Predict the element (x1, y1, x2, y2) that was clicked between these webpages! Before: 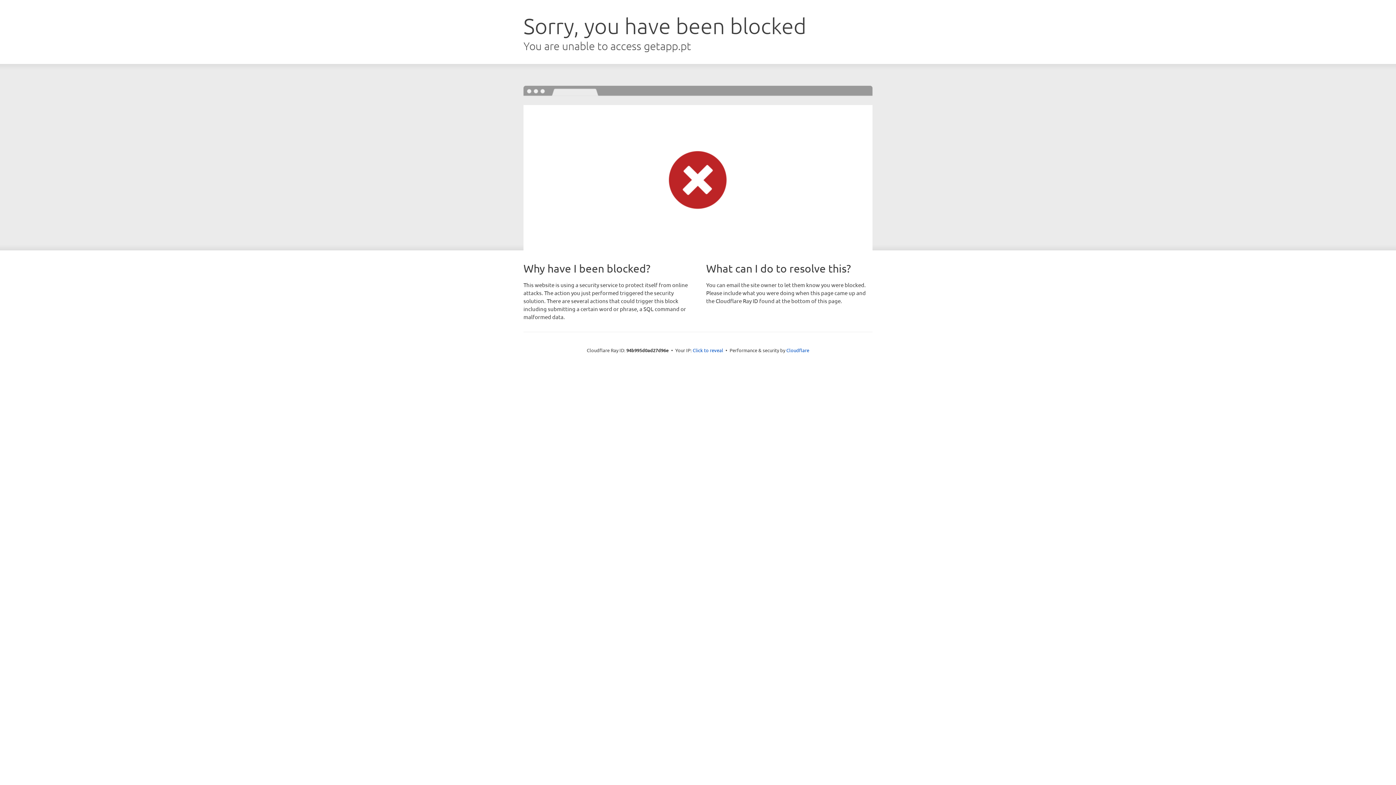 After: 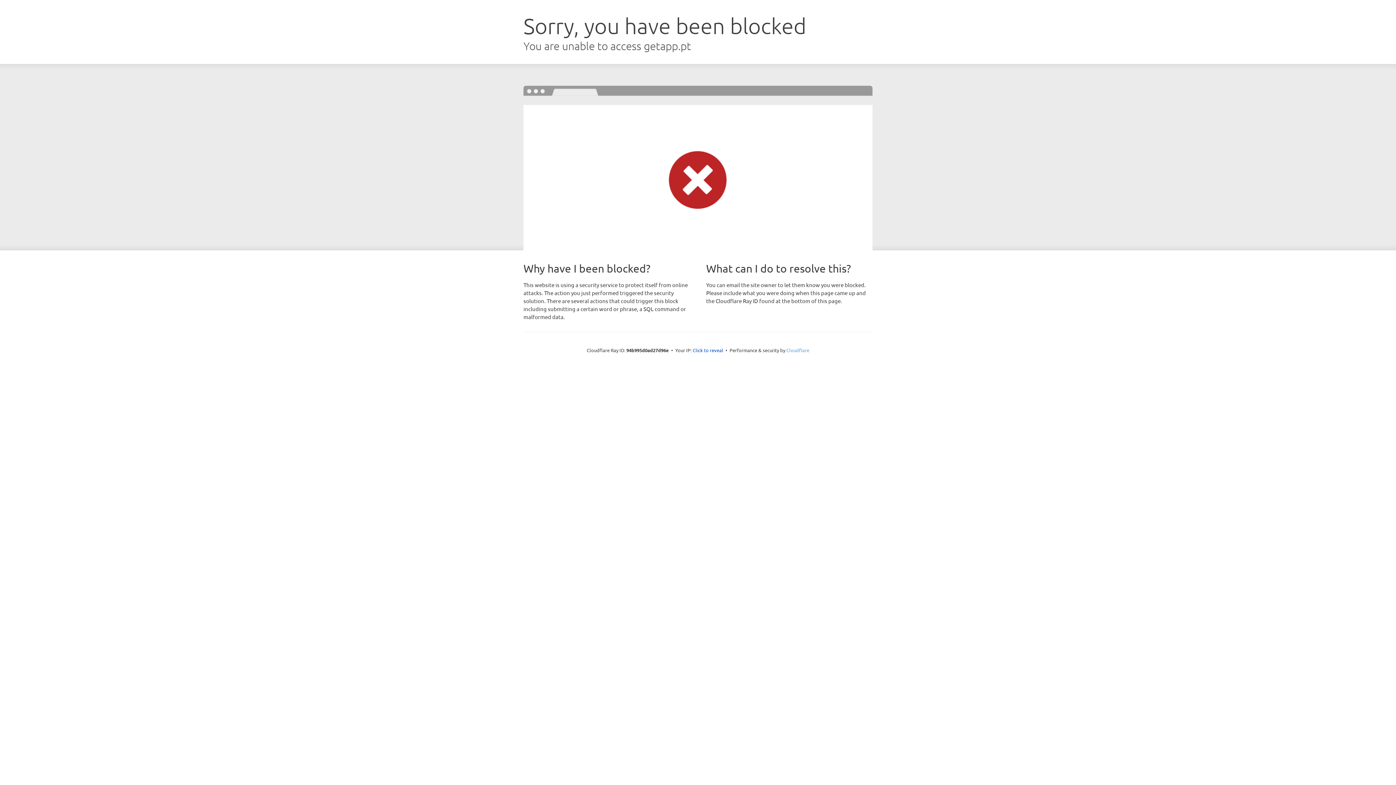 Action: label: Cloudflare bbox: (786, 347, 809, 353)